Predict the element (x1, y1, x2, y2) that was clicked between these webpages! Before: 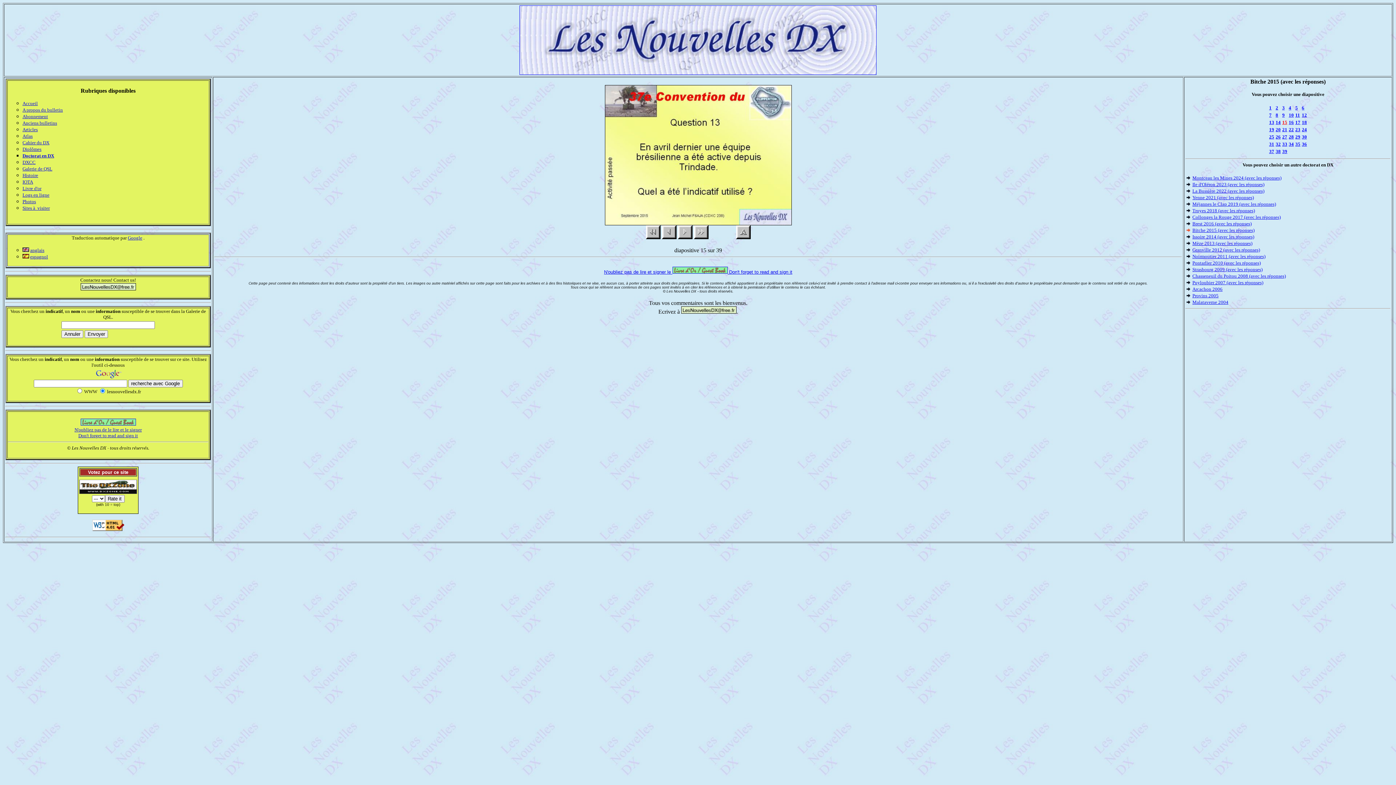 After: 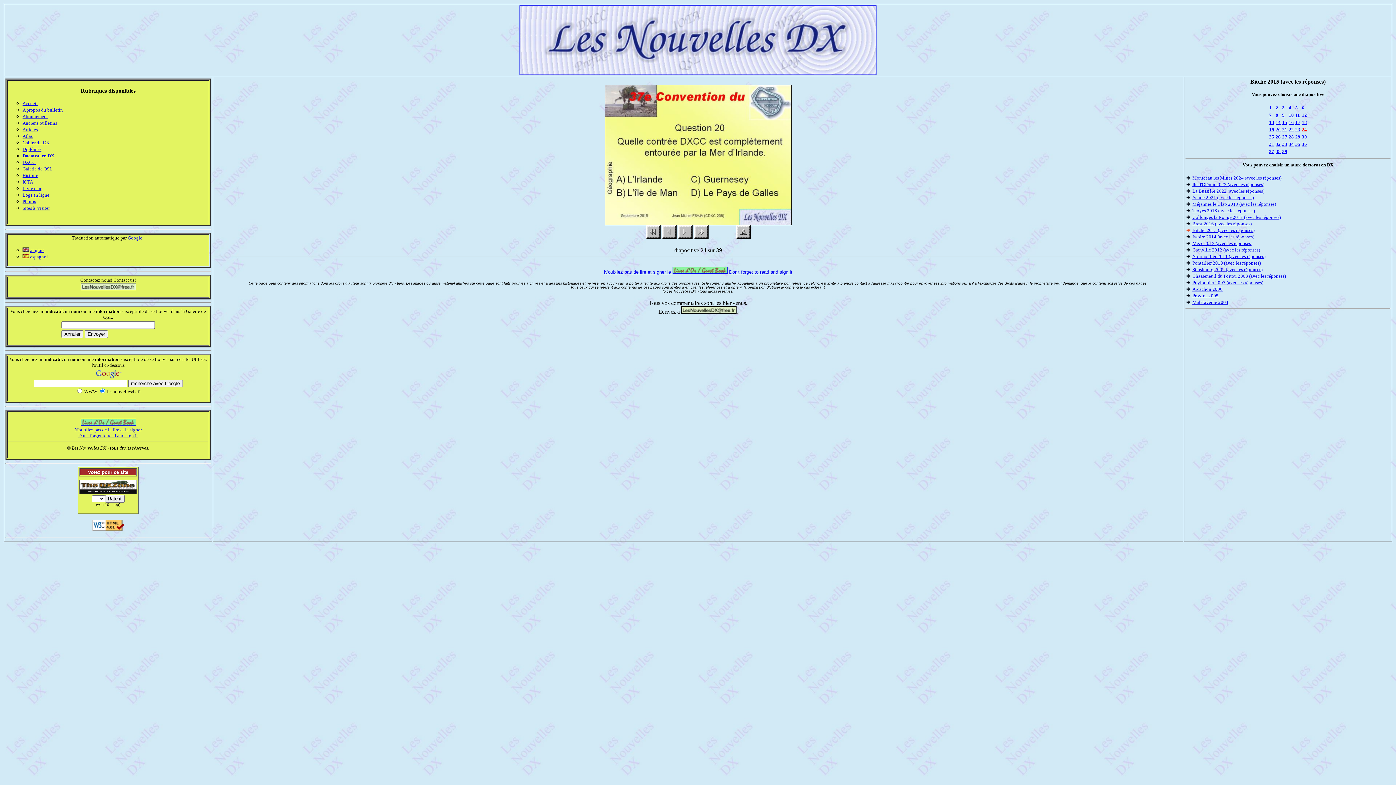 Action: label: 24 bbox: (1302, 126, 1307, 132)